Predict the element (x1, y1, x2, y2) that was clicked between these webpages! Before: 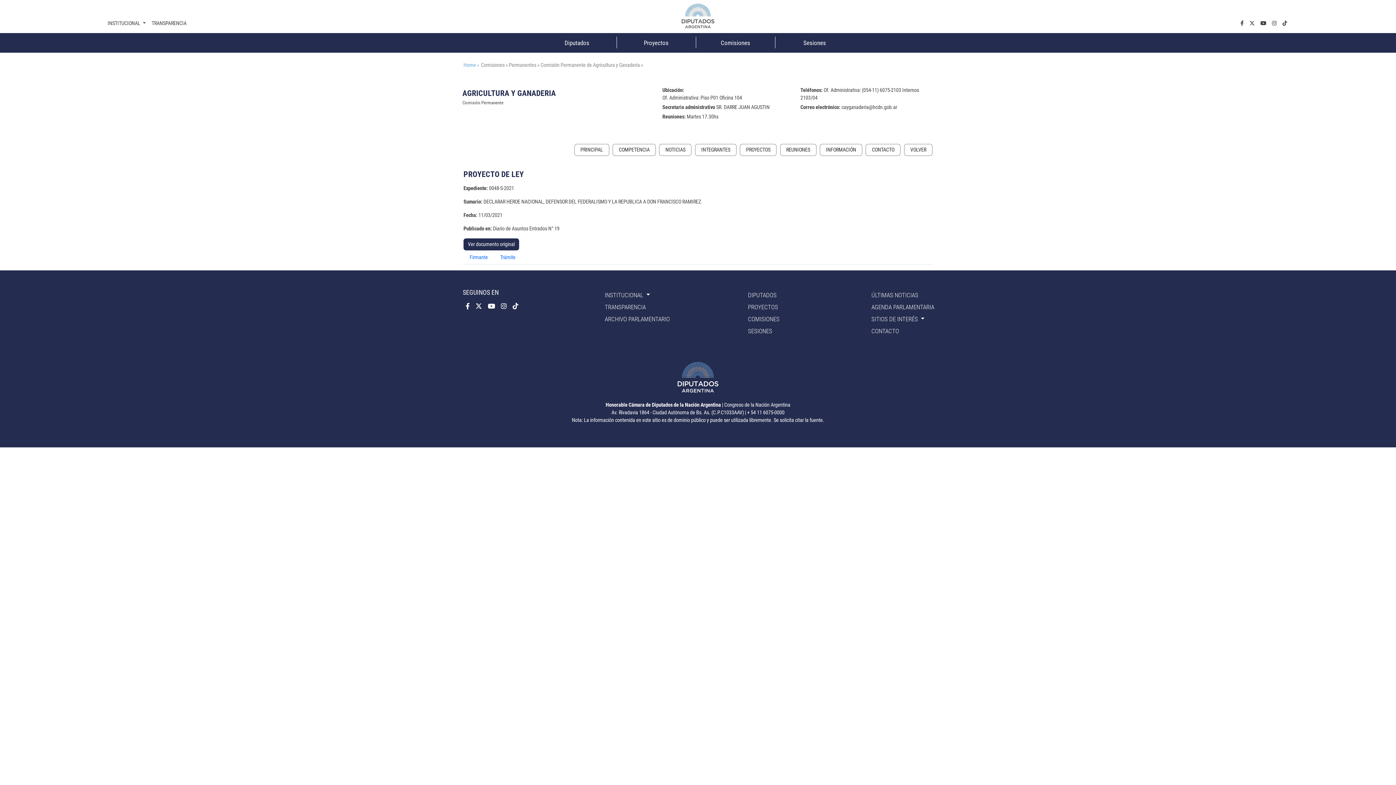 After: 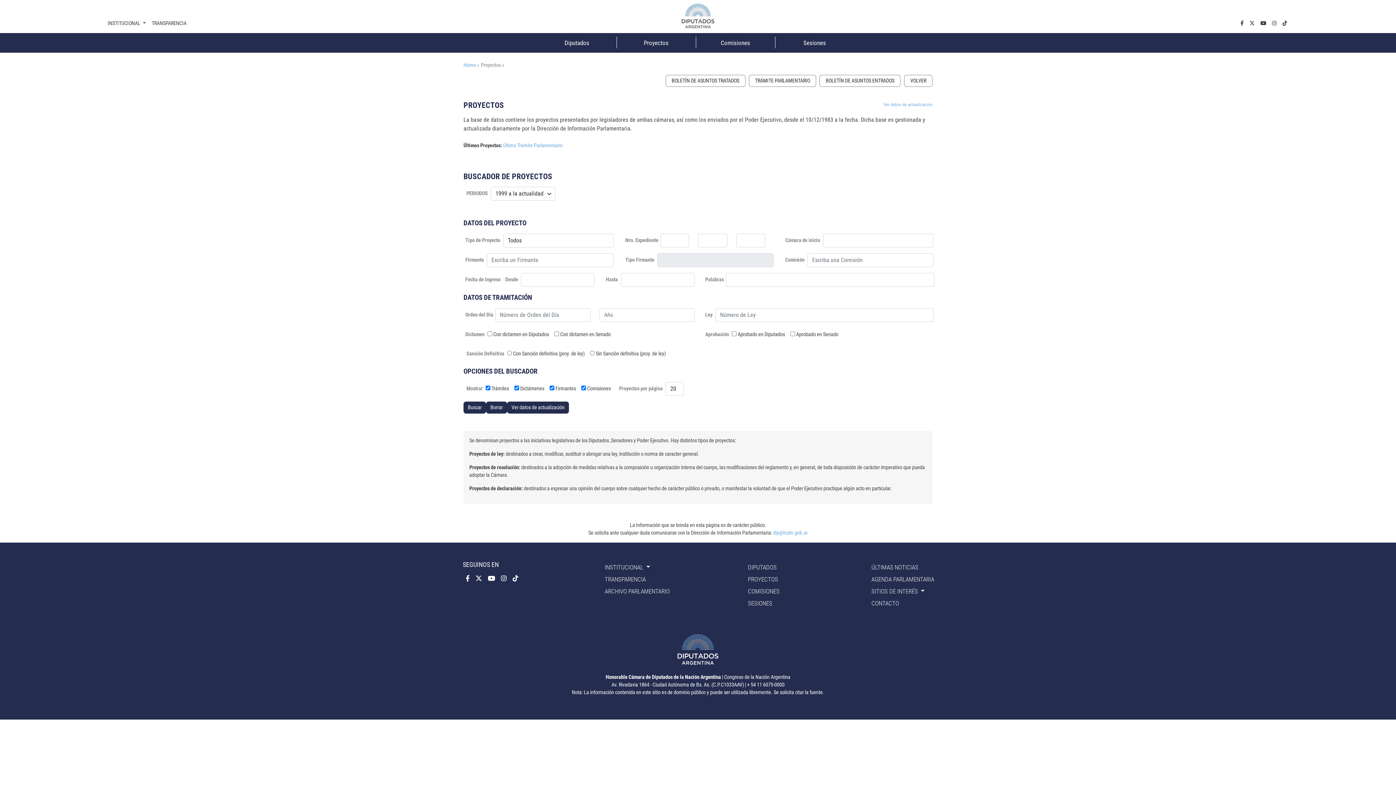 Action: bbox: (616, 32, 696, 52) label: Proyectos